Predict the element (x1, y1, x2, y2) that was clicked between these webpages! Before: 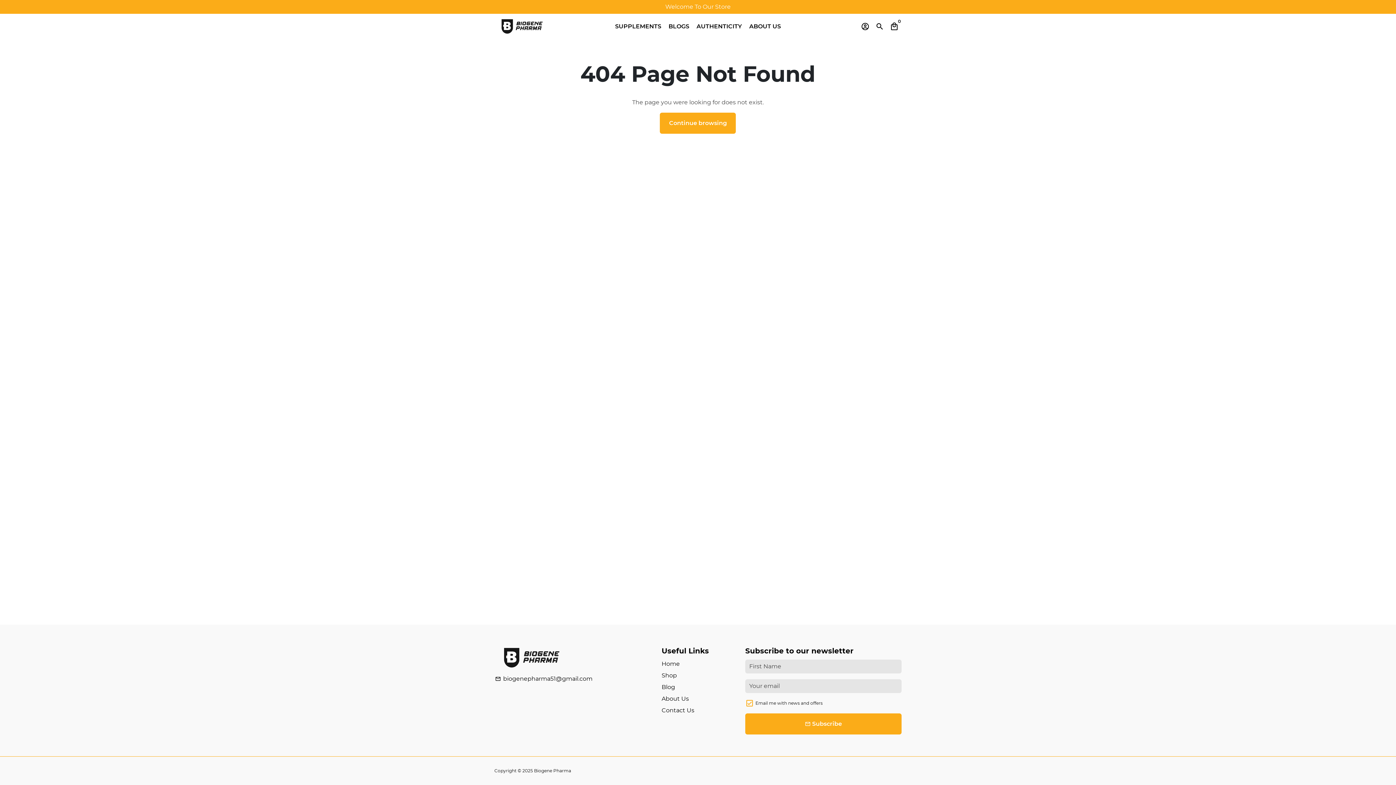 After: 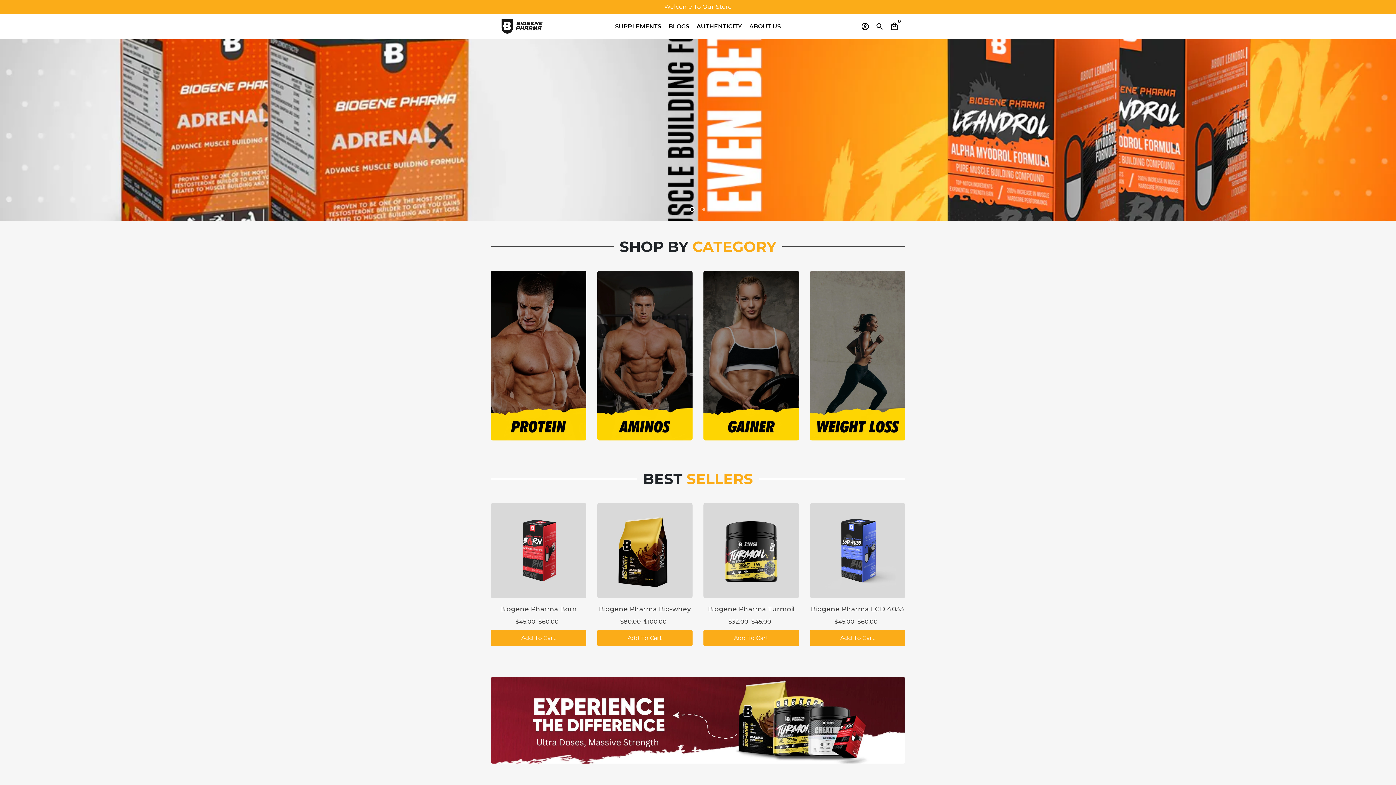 Action: bbox: (494, 13, 549, 38)